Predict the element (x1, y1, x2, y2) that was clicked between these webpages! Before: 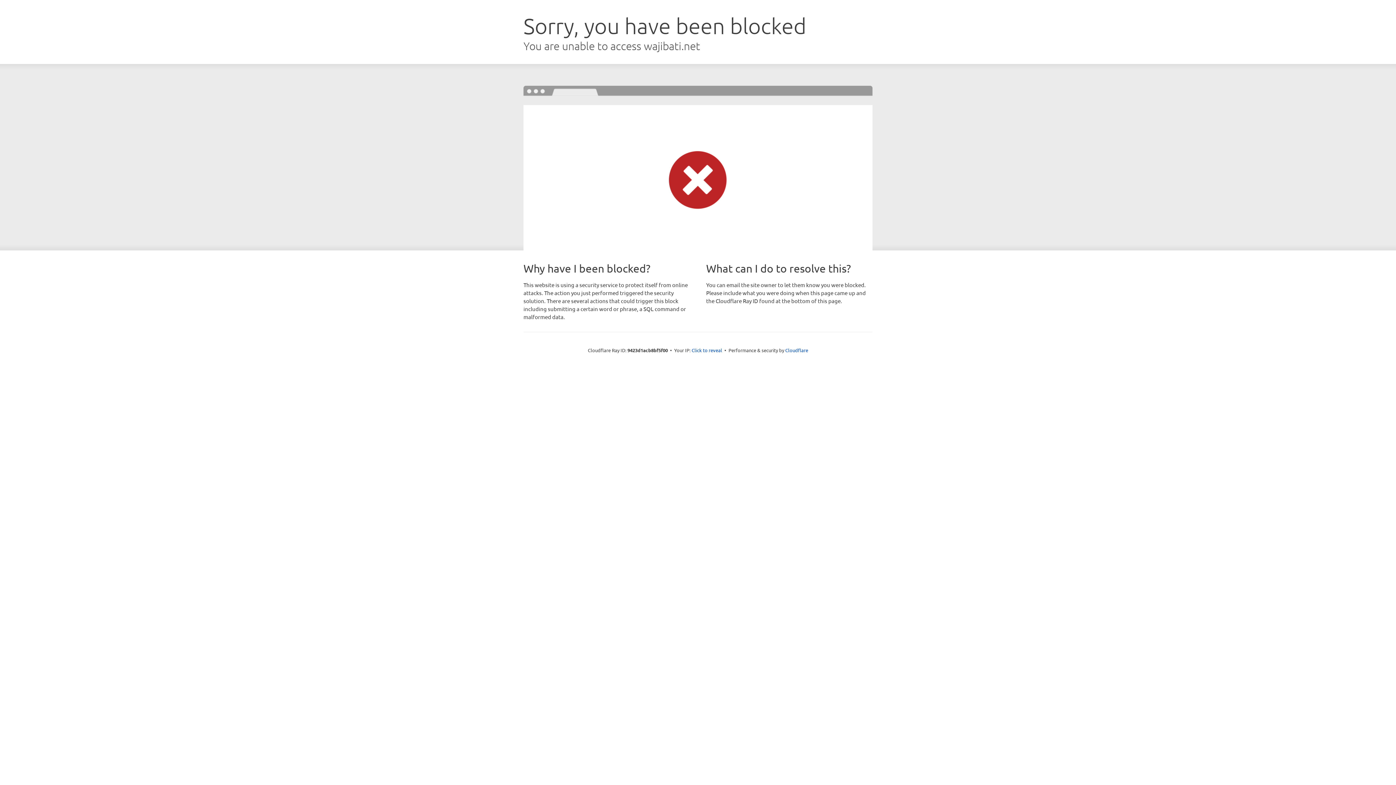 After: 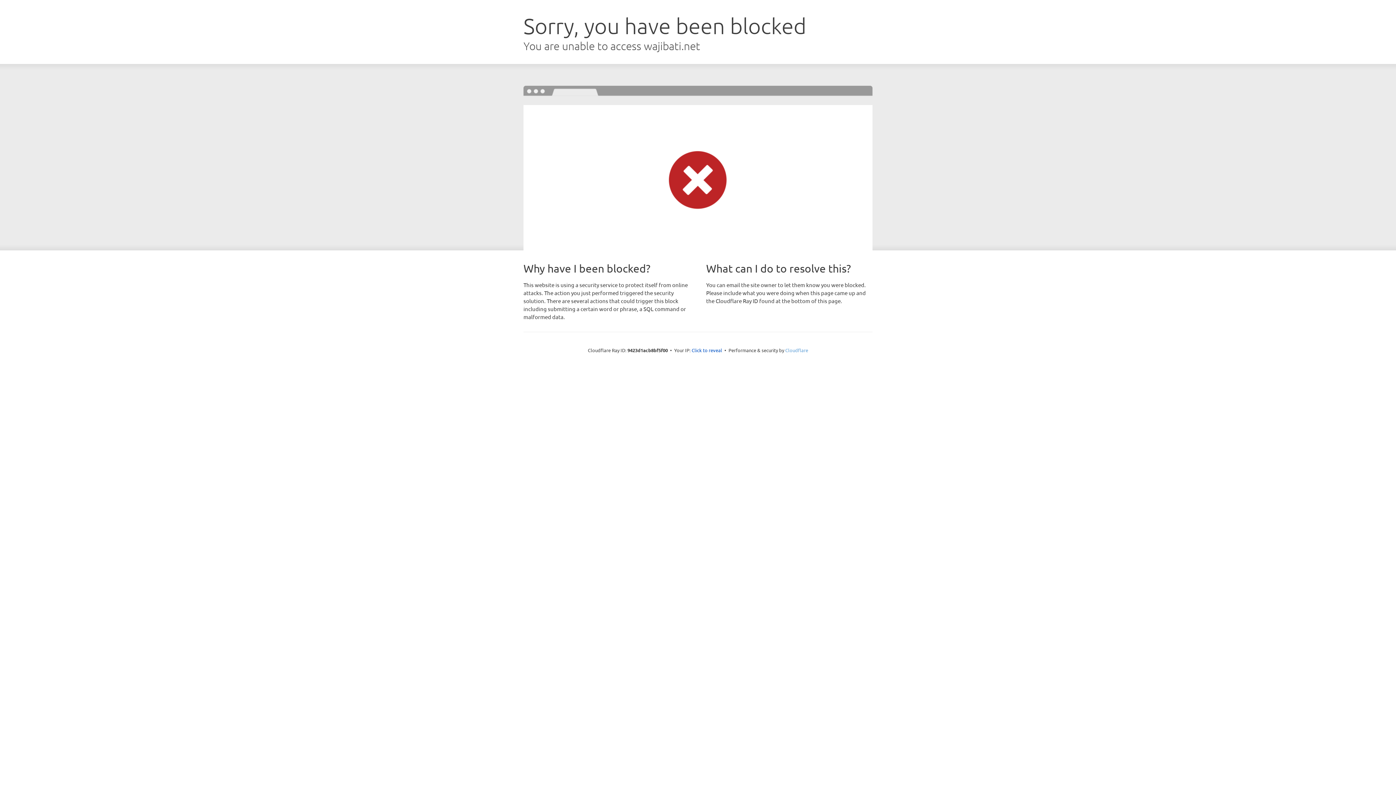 Action: bbox: (785, 347, 808, 353) label: Cloudflare